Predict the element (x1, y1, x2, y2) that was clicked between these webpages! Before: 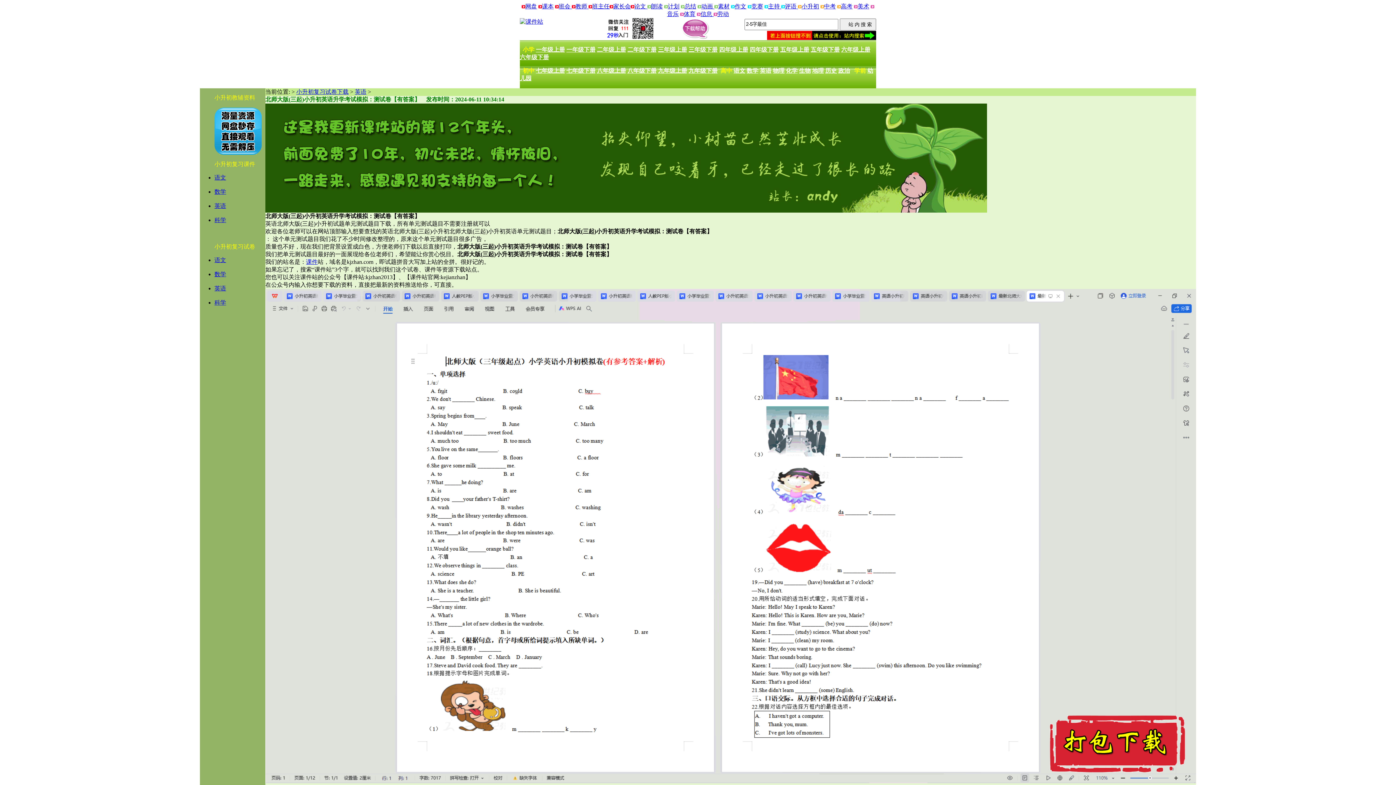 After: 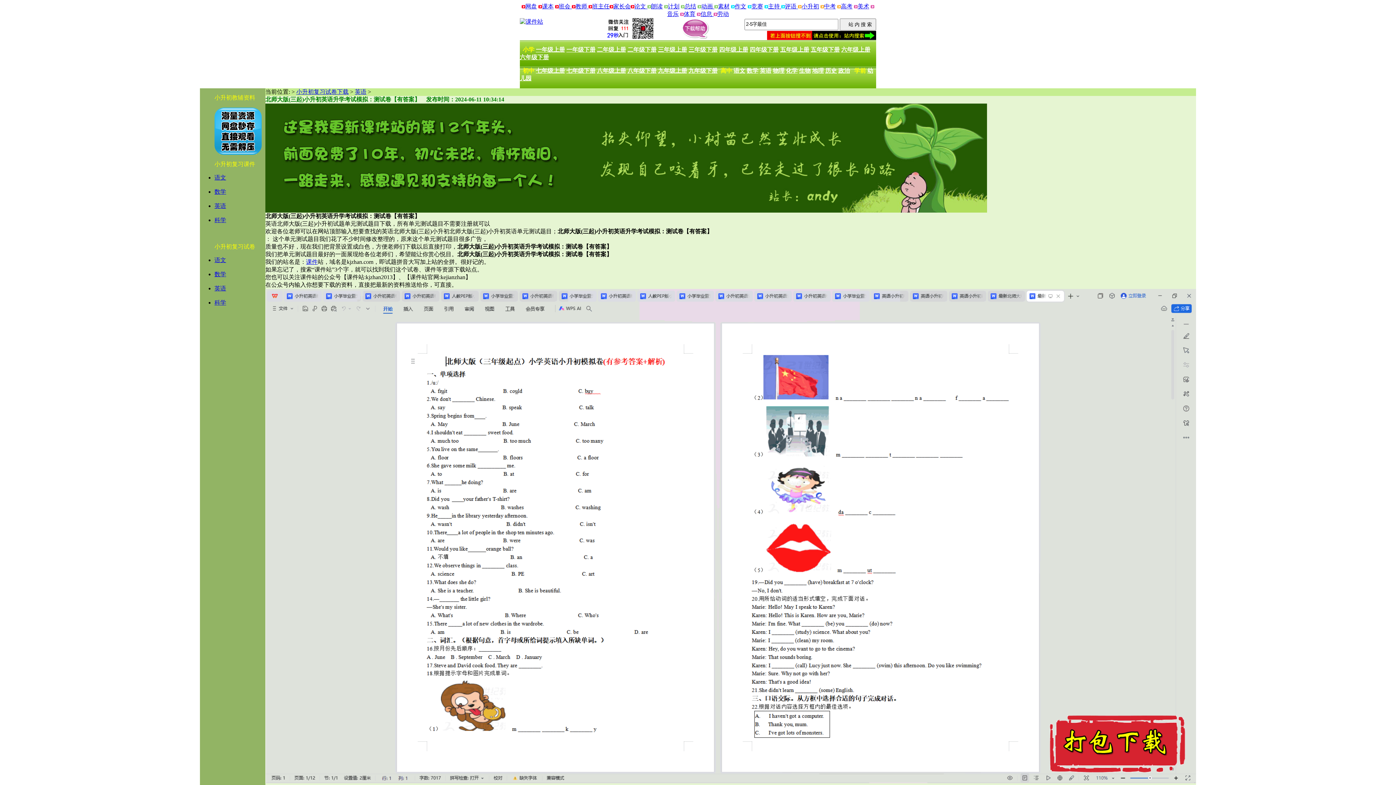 Action: bbox: (306, 258, 317, 265) label: 课件